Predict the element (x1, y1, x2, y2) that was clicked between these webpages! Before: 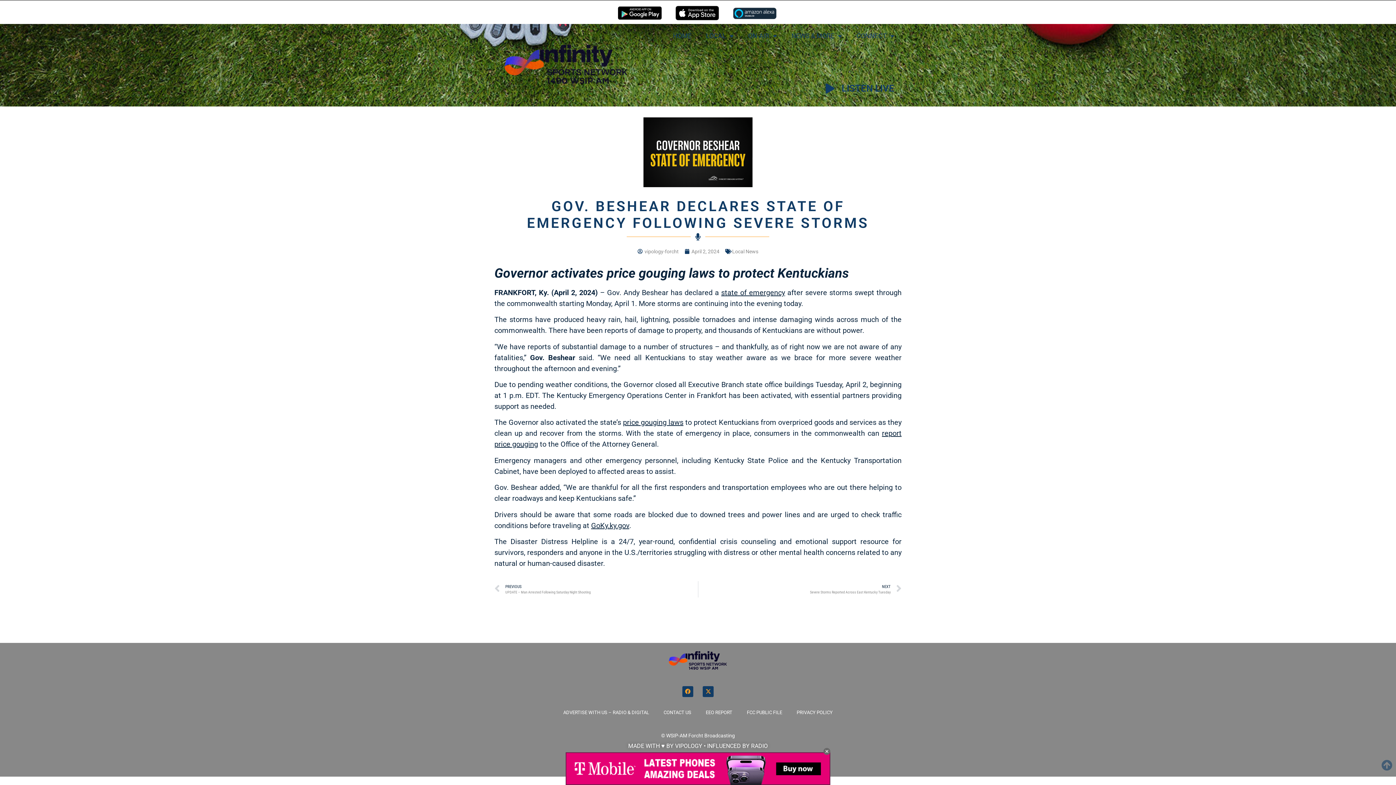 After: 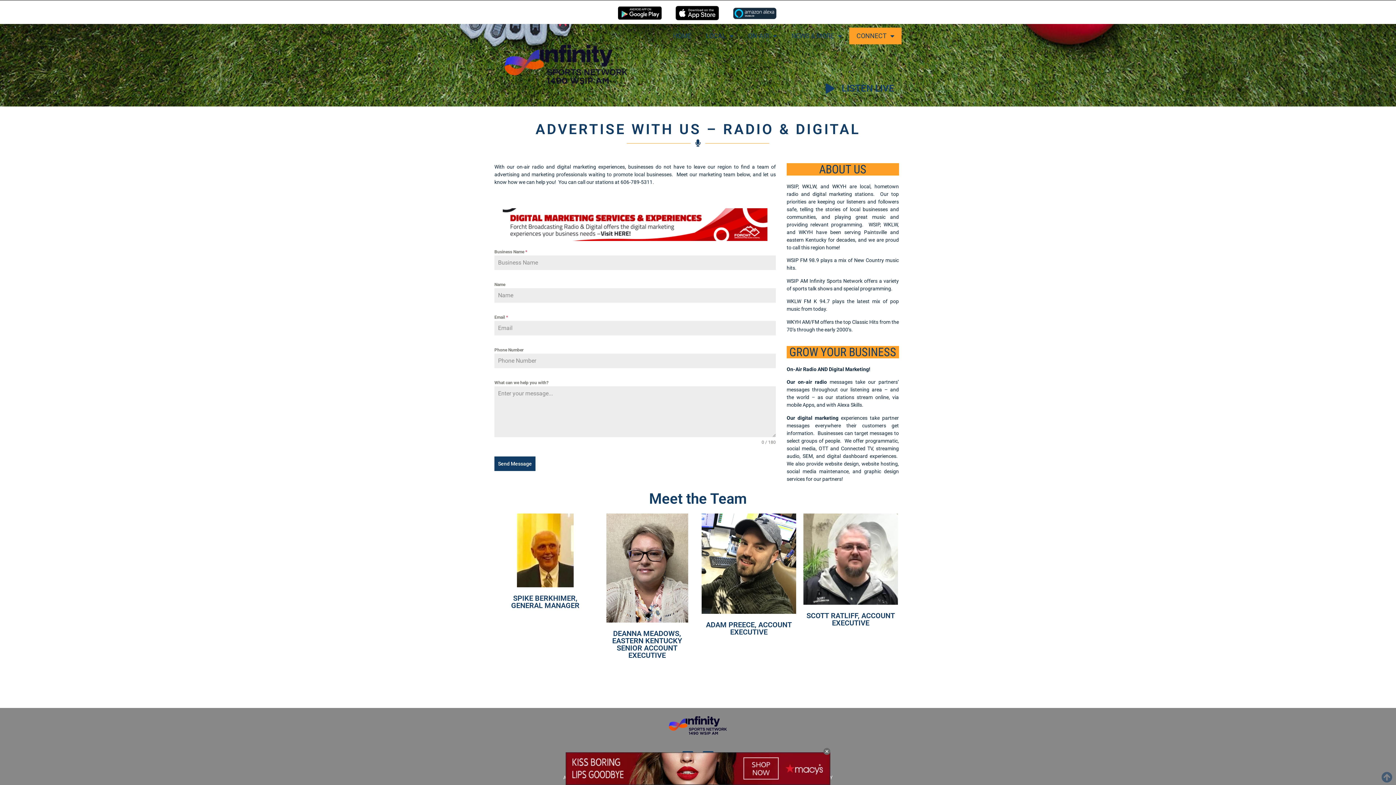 Action: bbox: (556, 704, 656, 721) label: ADVERTISE WITH US – RADIO & DIGITAL